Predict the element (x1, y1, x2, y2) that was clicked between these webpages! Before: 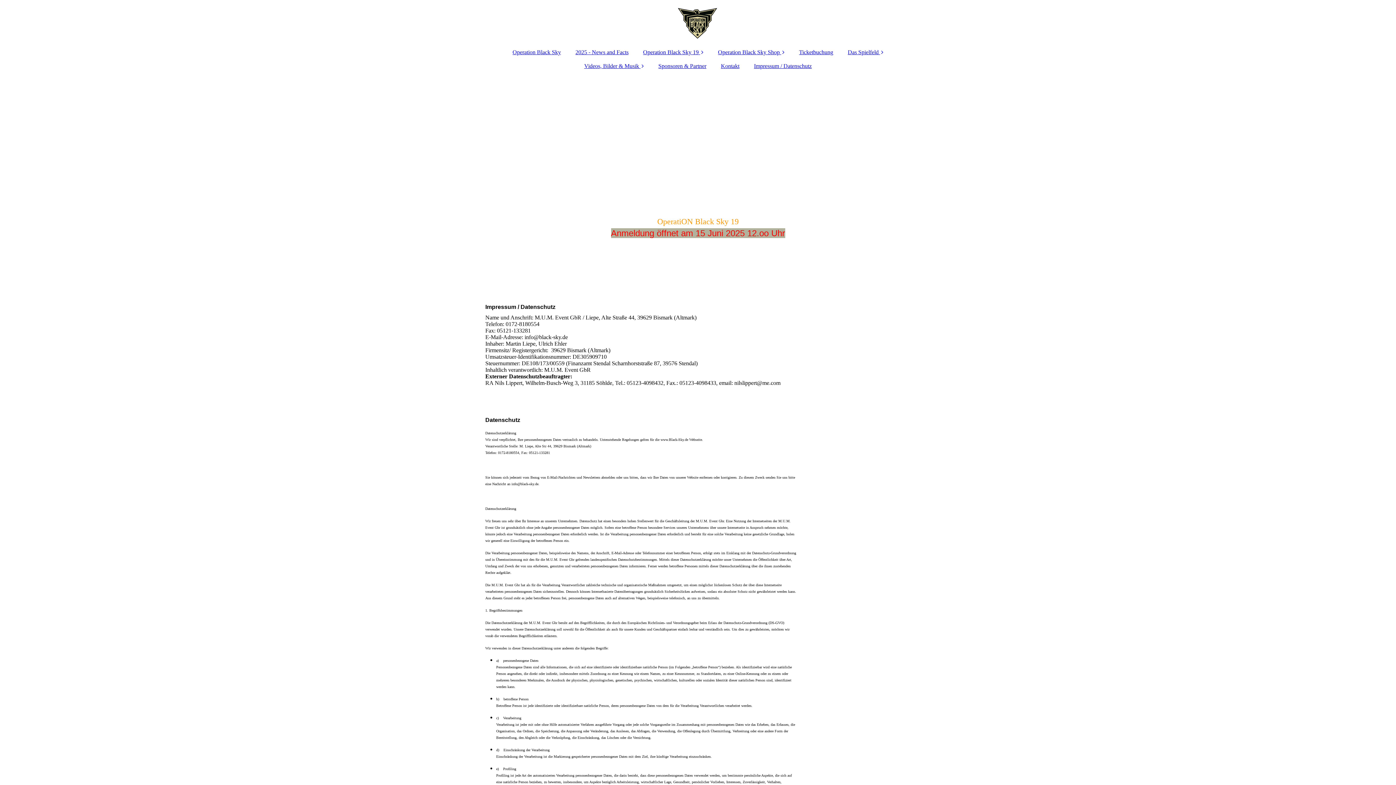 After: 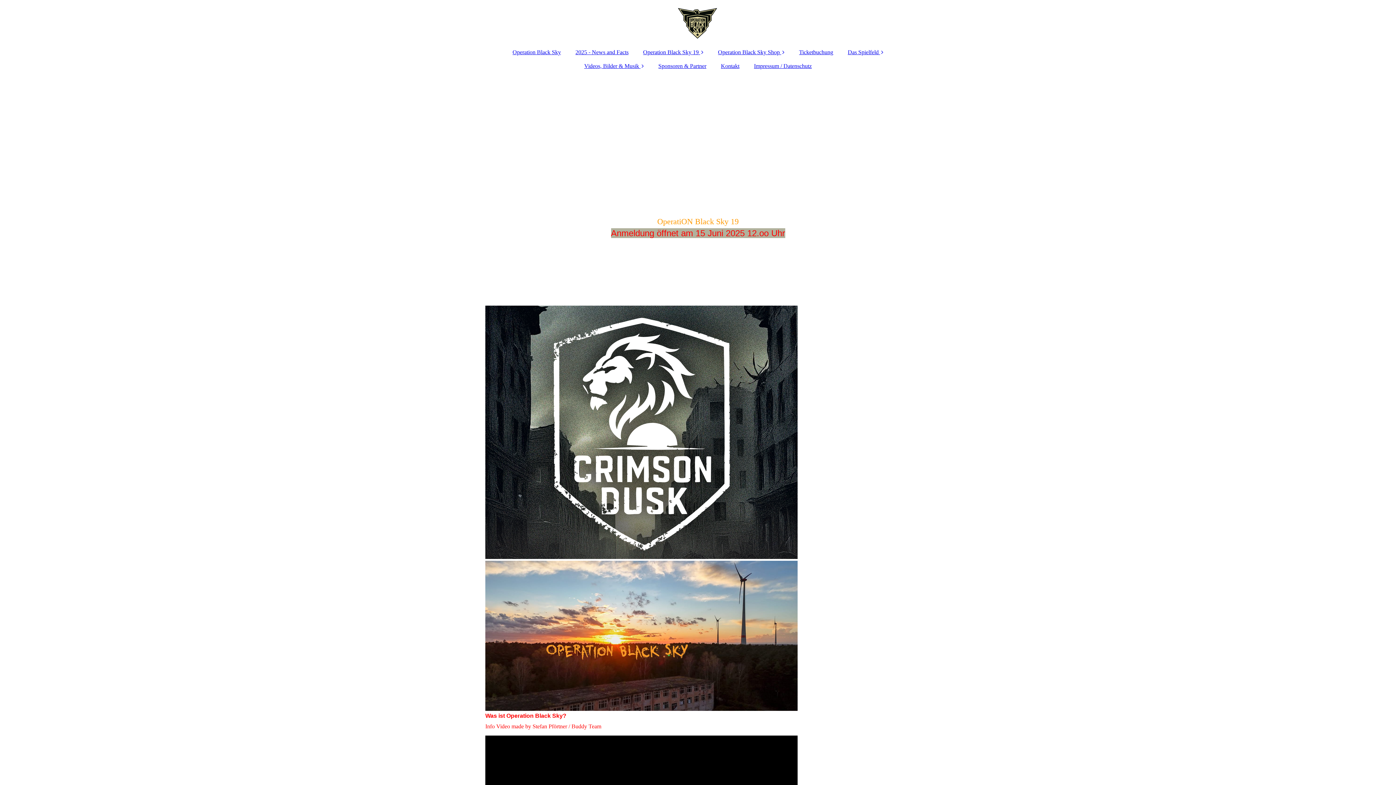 Action: label: Operation Black Sky bbox: (505, 45, 568, 59)